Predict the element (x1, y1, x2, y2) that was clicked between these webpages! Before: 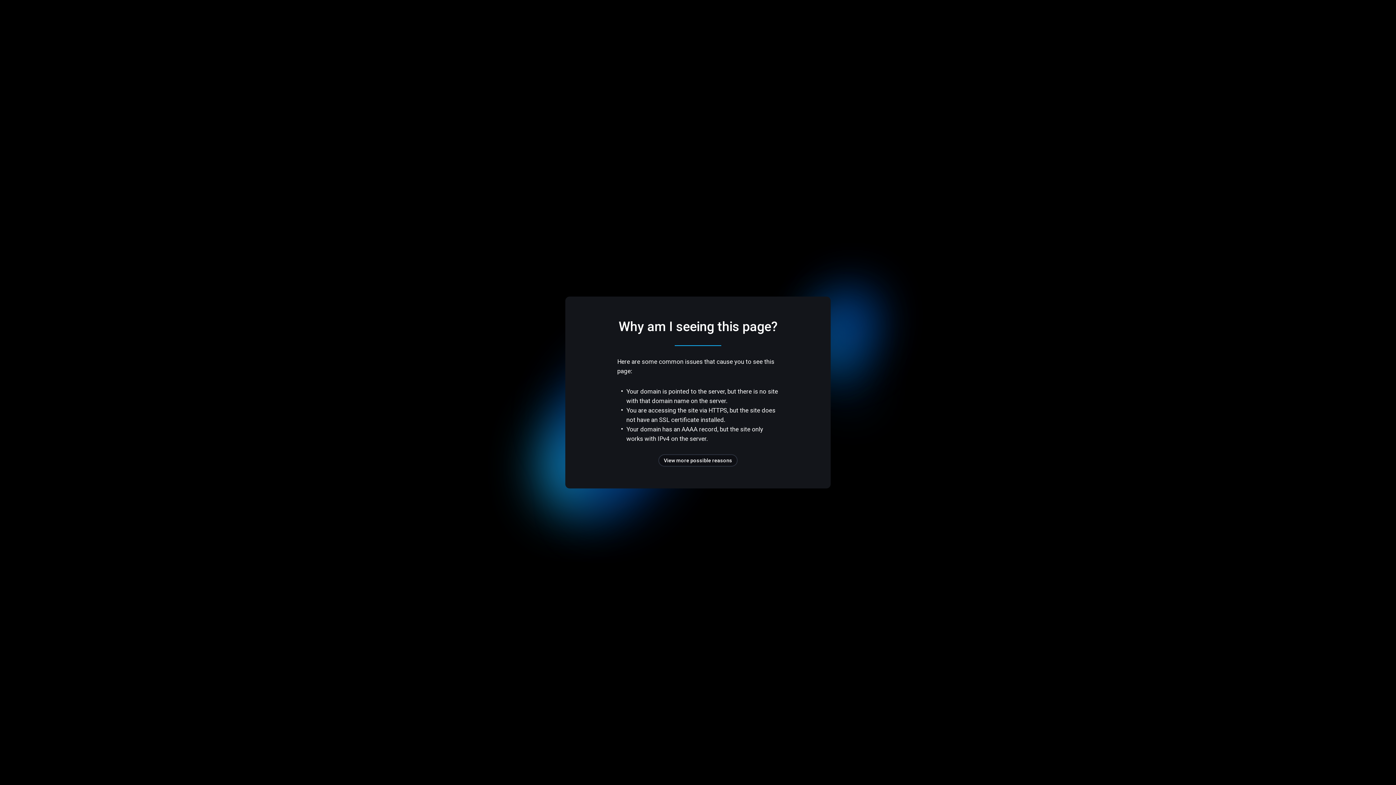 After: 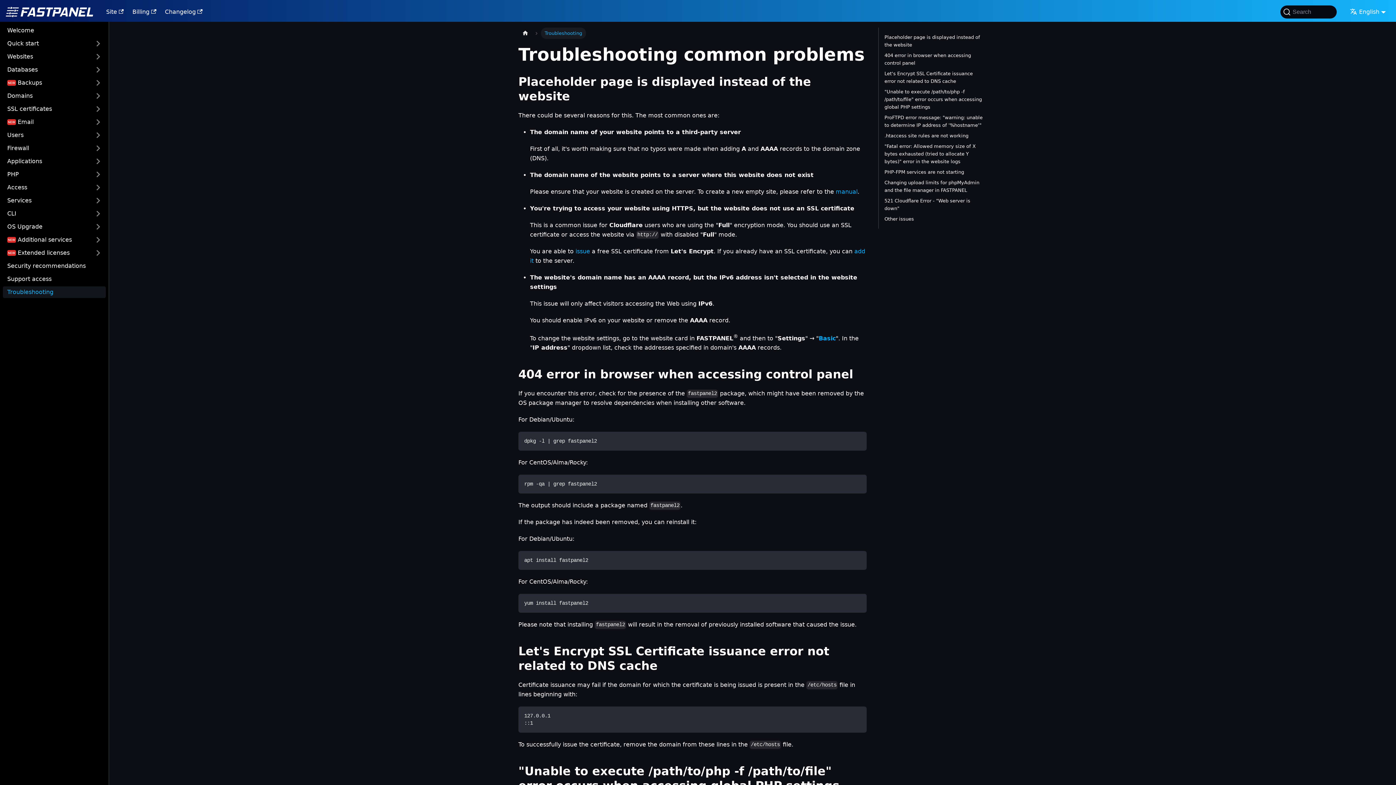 Action: bbox: (658, 454, 737, 466) label: View more possible reasons